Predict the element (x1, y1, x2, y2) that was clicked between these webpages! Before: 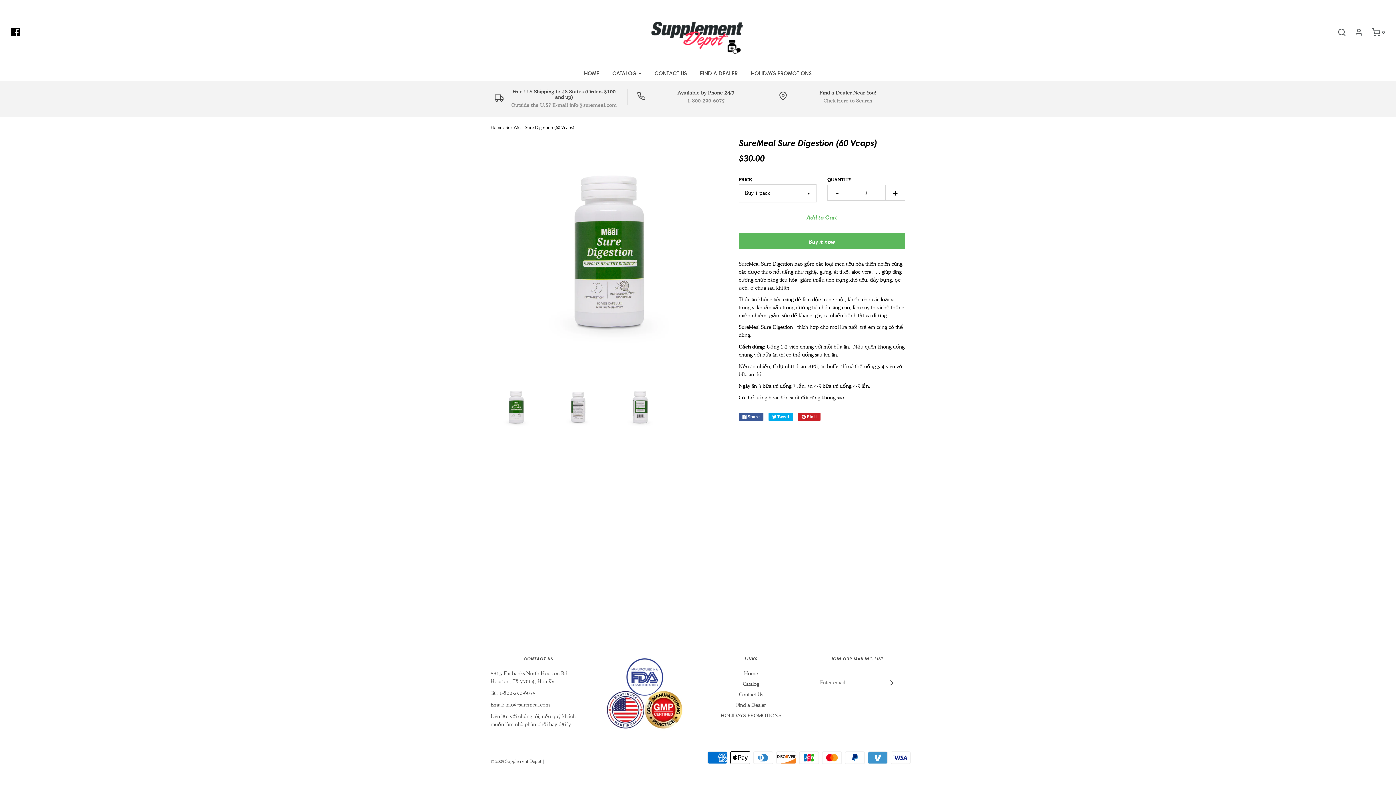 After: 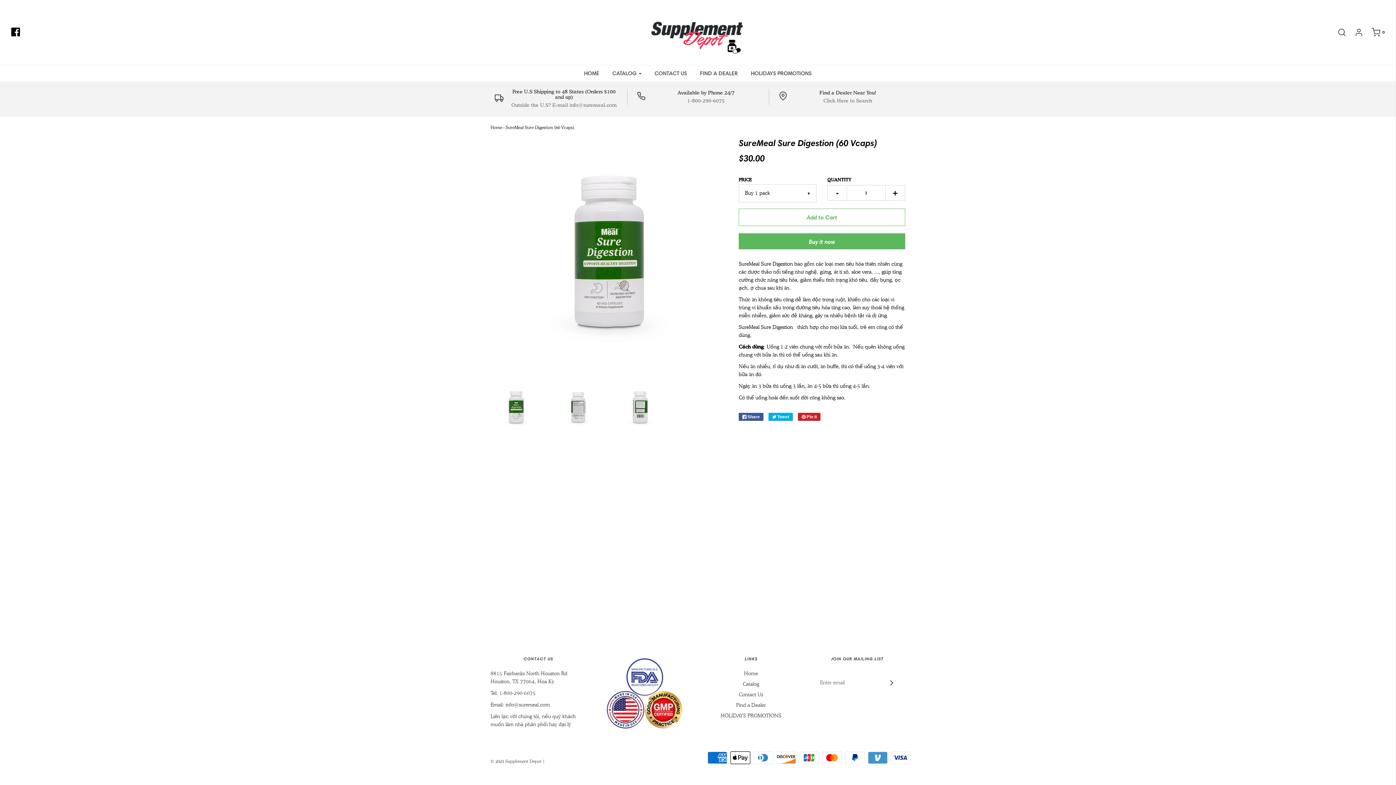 Action: bbox: (490, 382, 541, 433)